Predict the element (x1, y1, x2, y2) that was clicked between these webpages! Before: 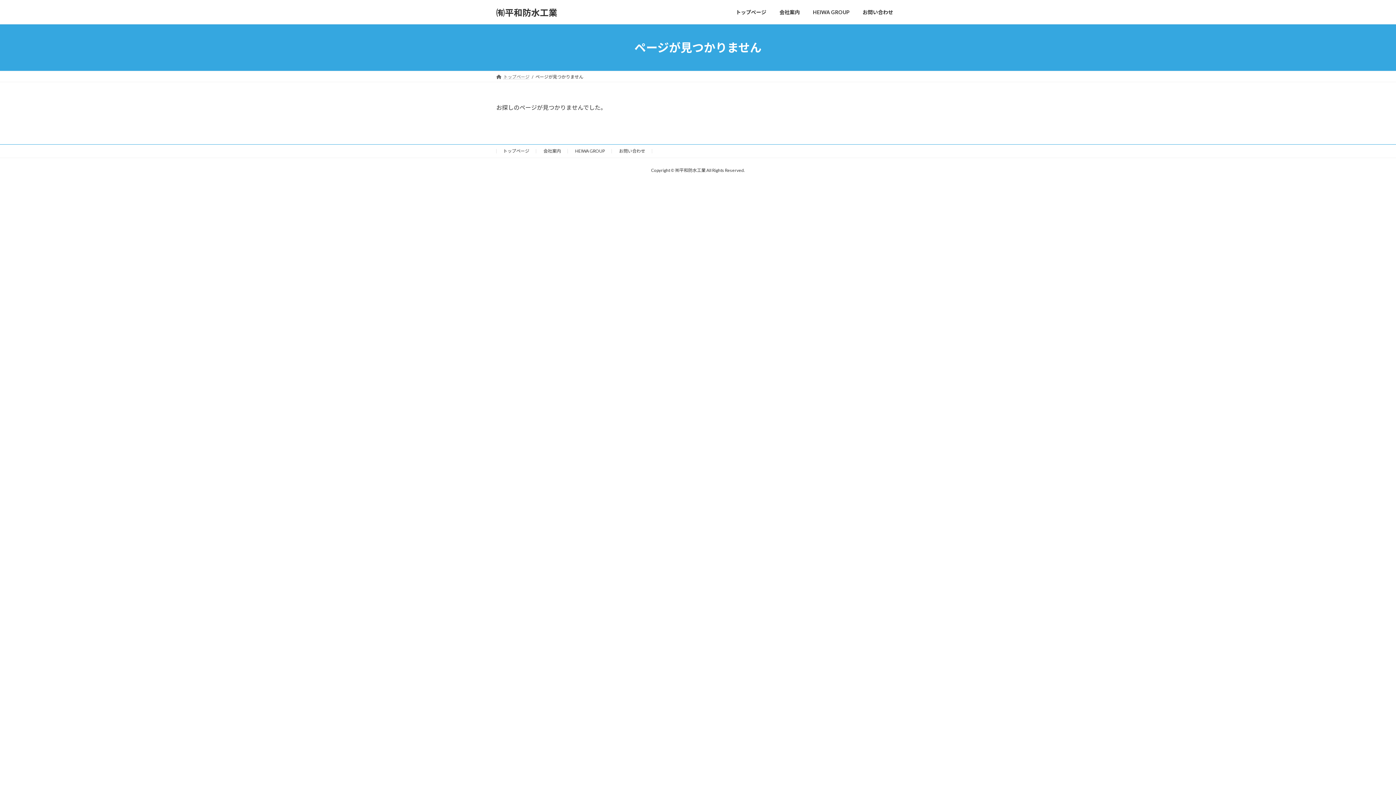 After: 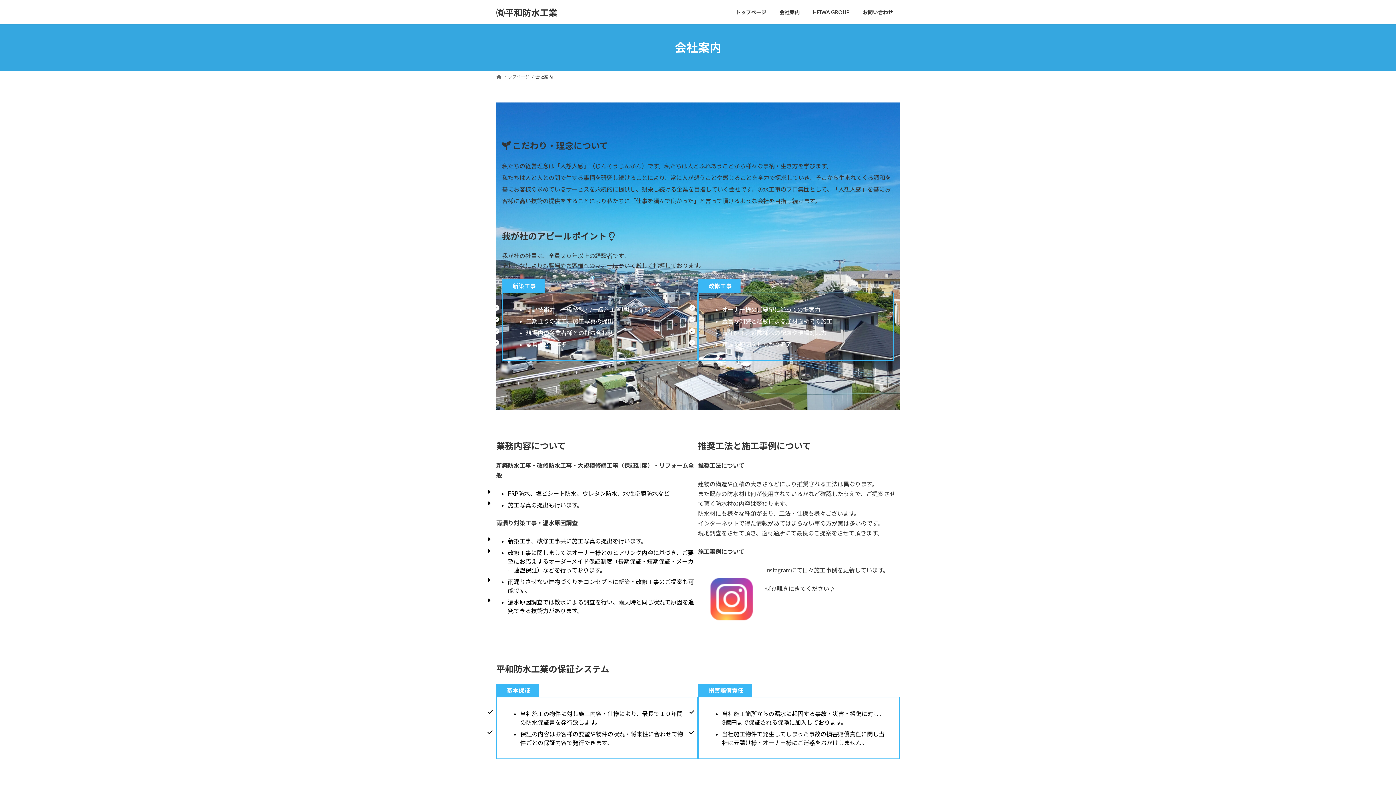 Action: bbox: (773, 3, 806, 20) label: 会社案内